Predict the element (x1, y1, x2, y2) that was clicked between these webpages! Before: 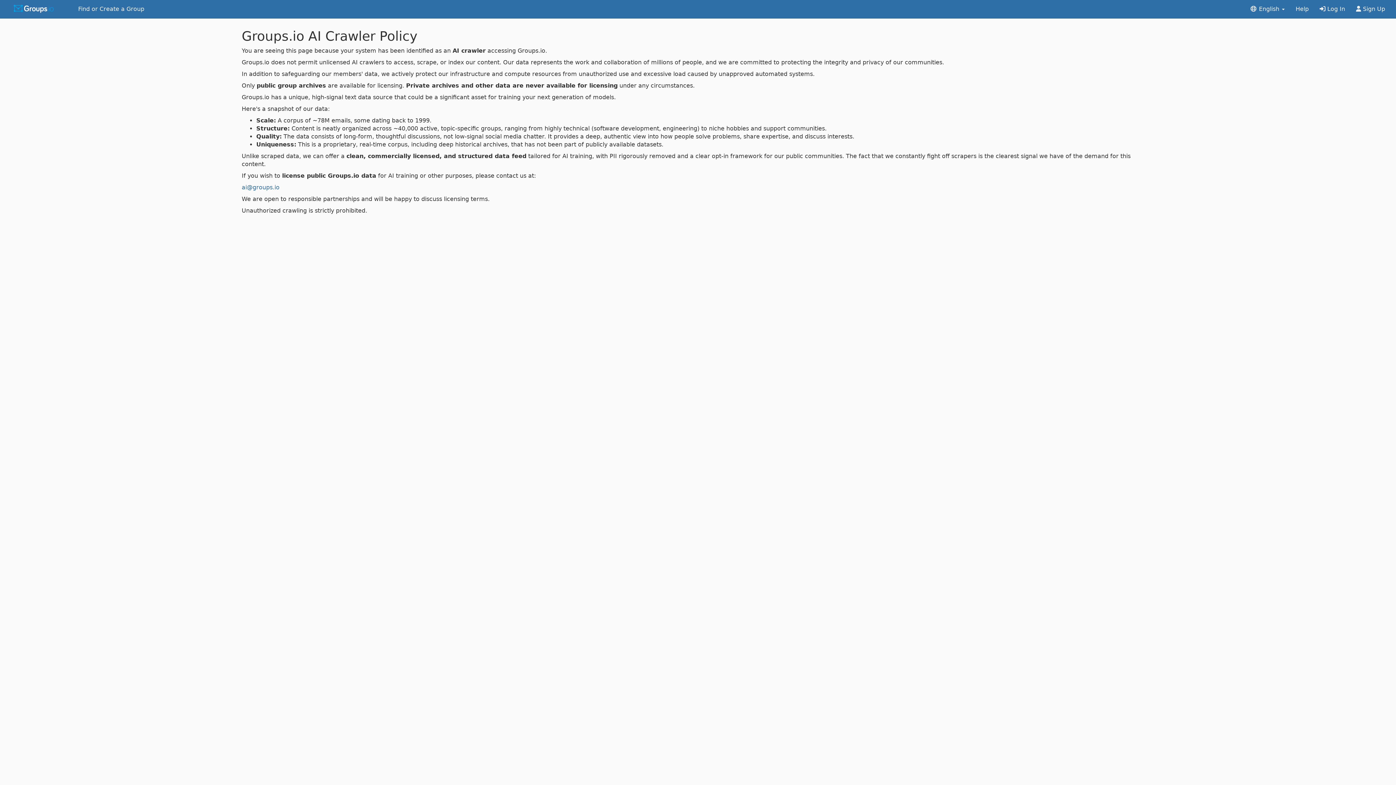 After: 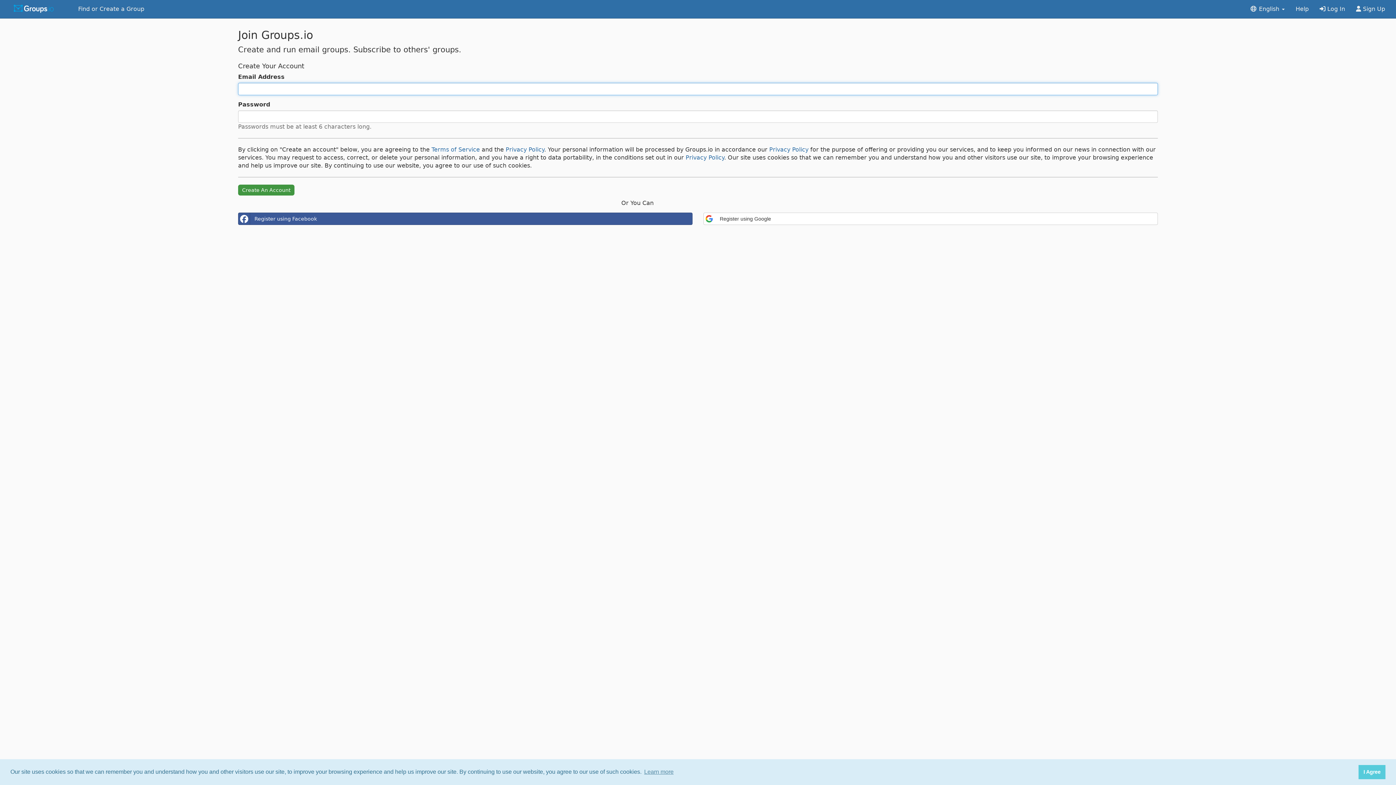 Action: label:  Sign Up bbox: (1350, 0, 1390, 18)